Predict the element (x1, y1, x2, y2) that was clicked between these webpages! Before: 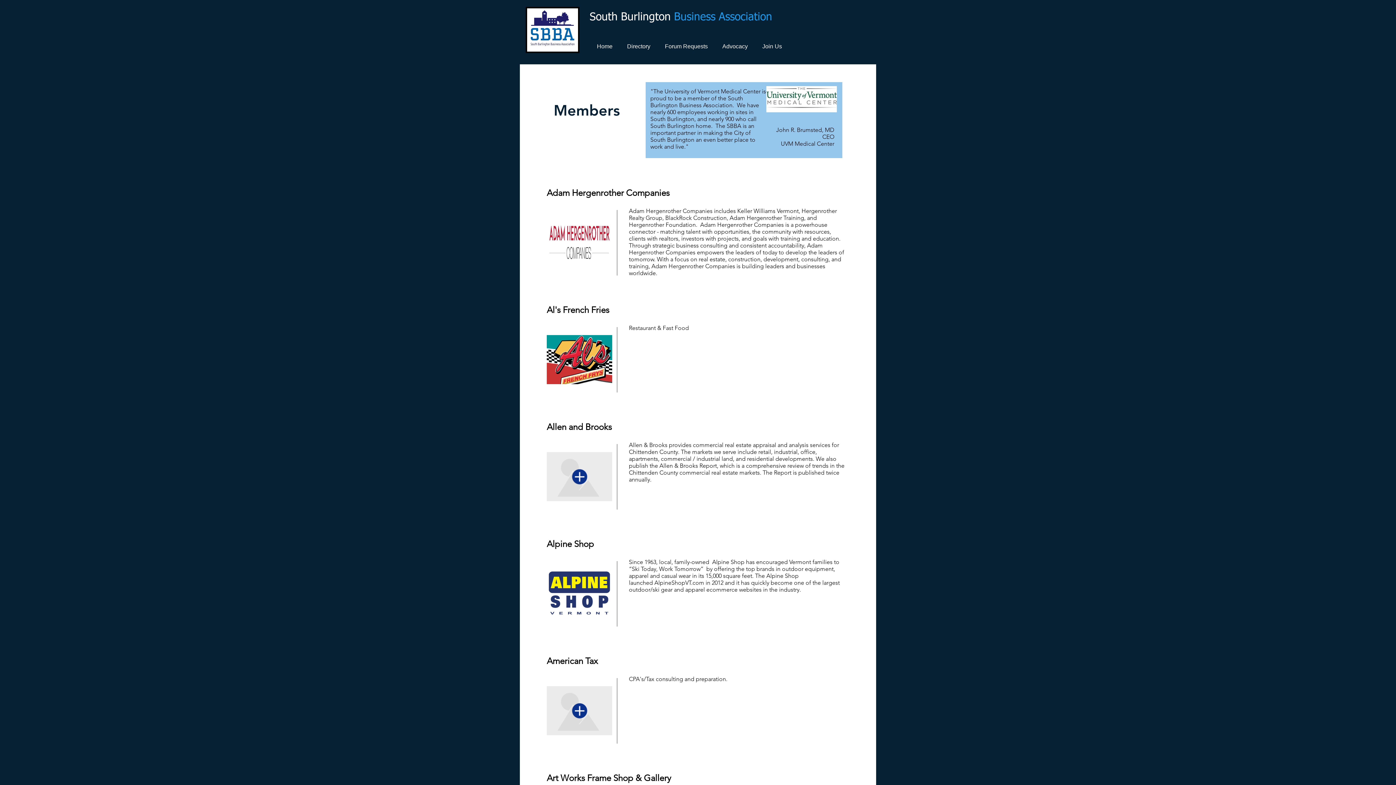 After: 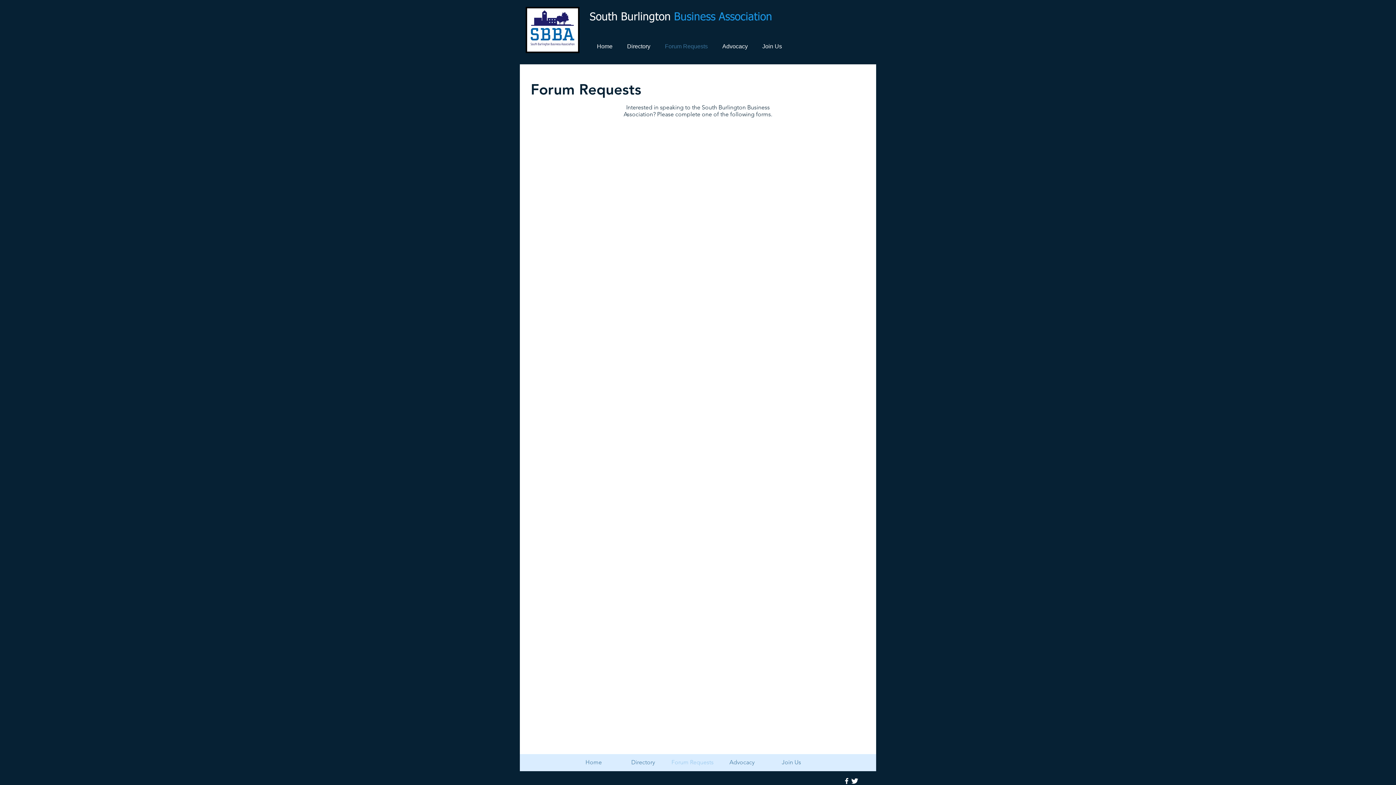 Action: bbox: (657, 42, 715, 50) label: Forum Requests